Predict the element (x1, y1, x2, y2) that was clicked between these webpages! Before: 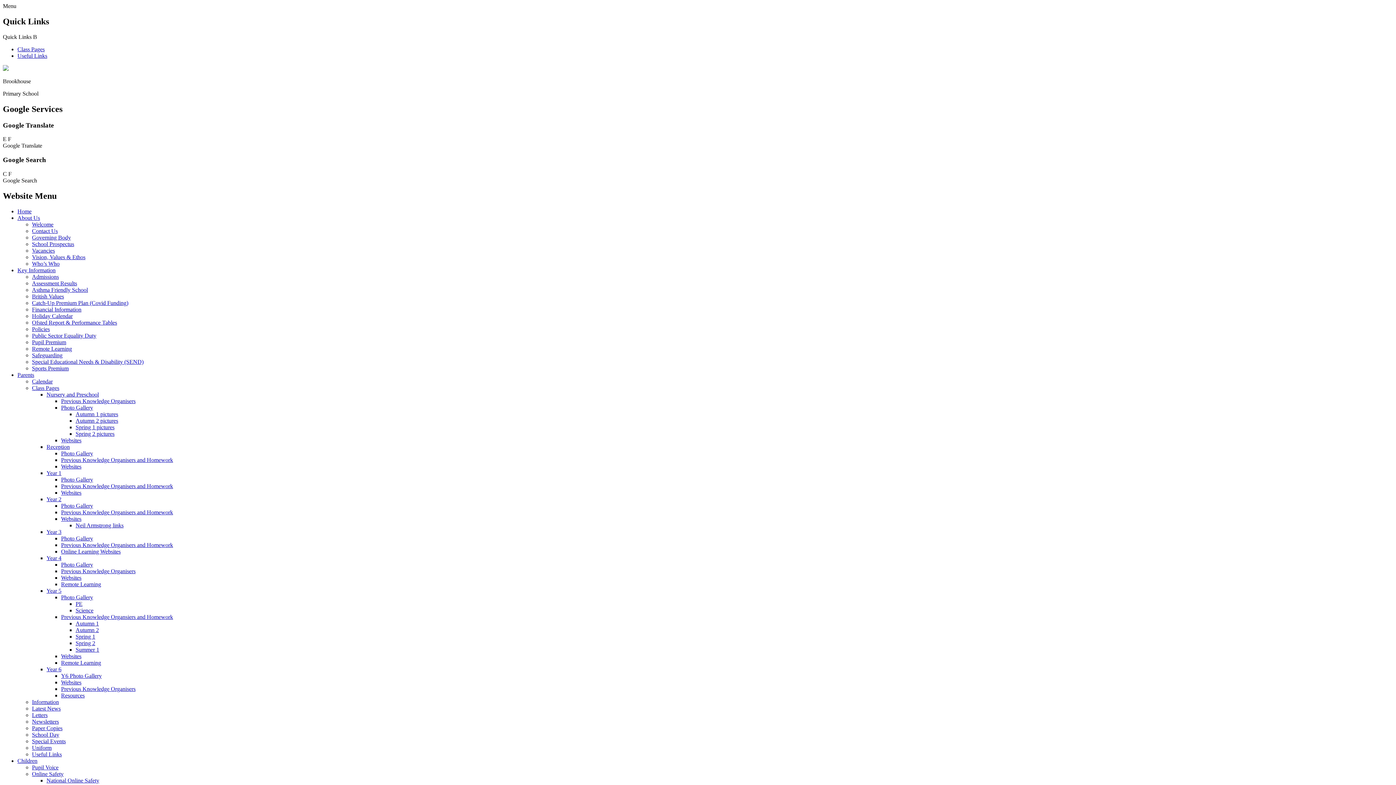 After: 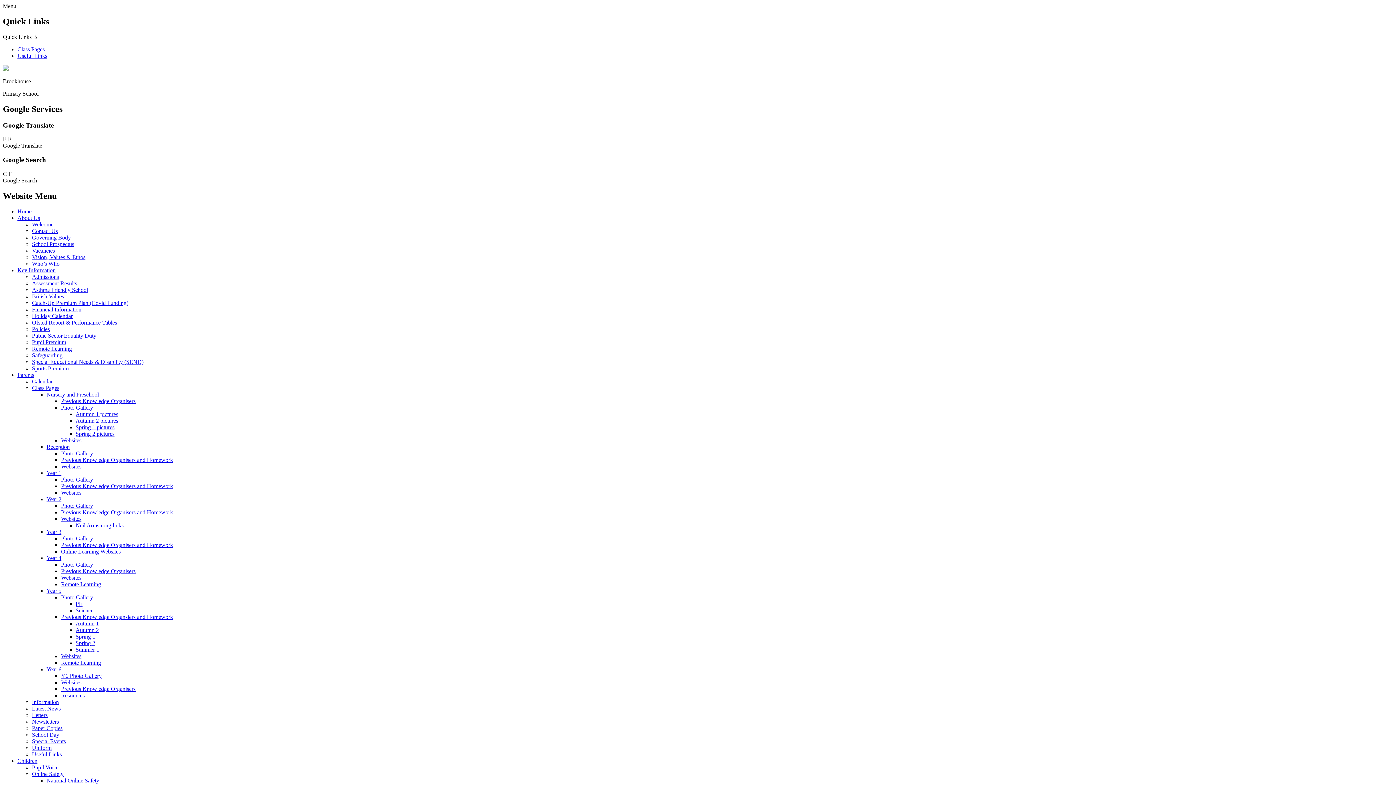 Action: bbox: (32, 339, 66, 345) label: Pupil Premium